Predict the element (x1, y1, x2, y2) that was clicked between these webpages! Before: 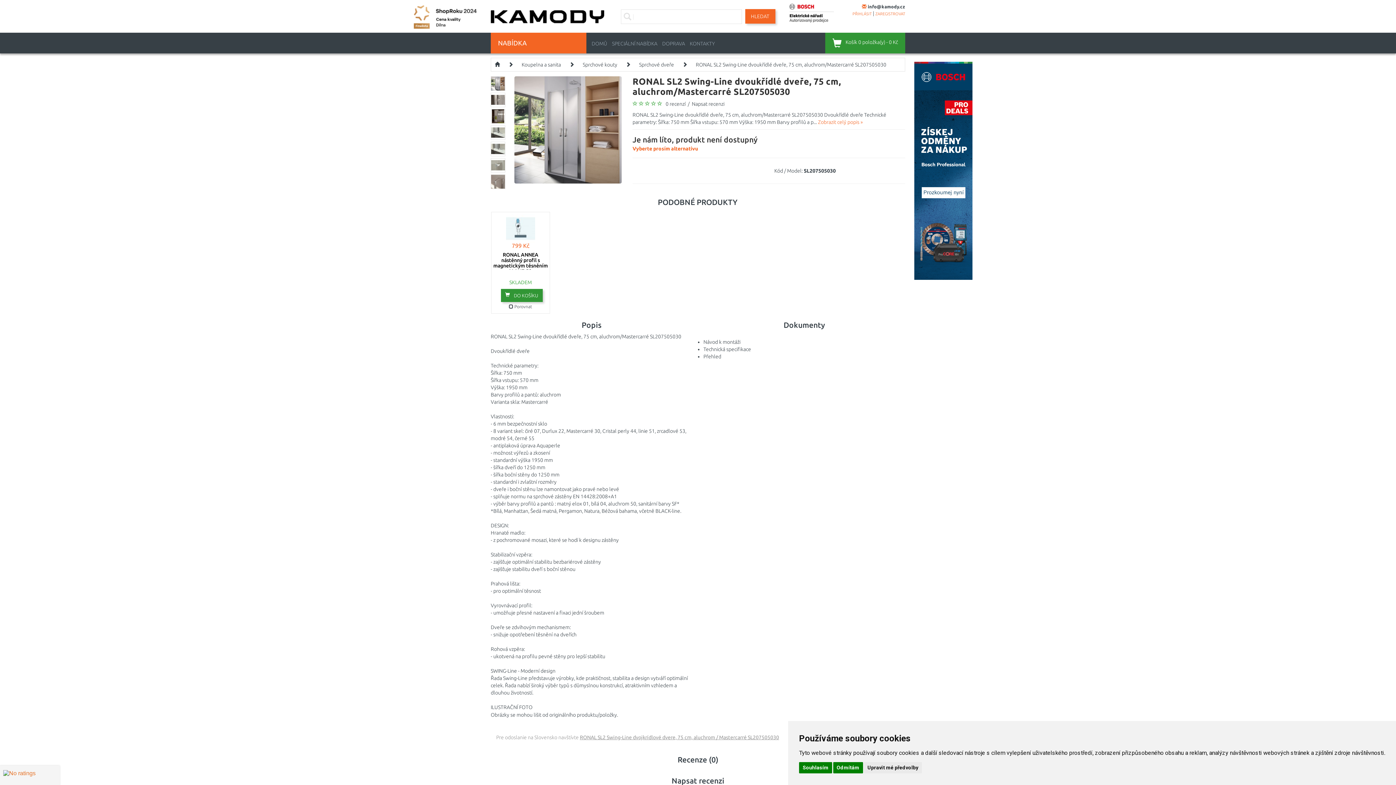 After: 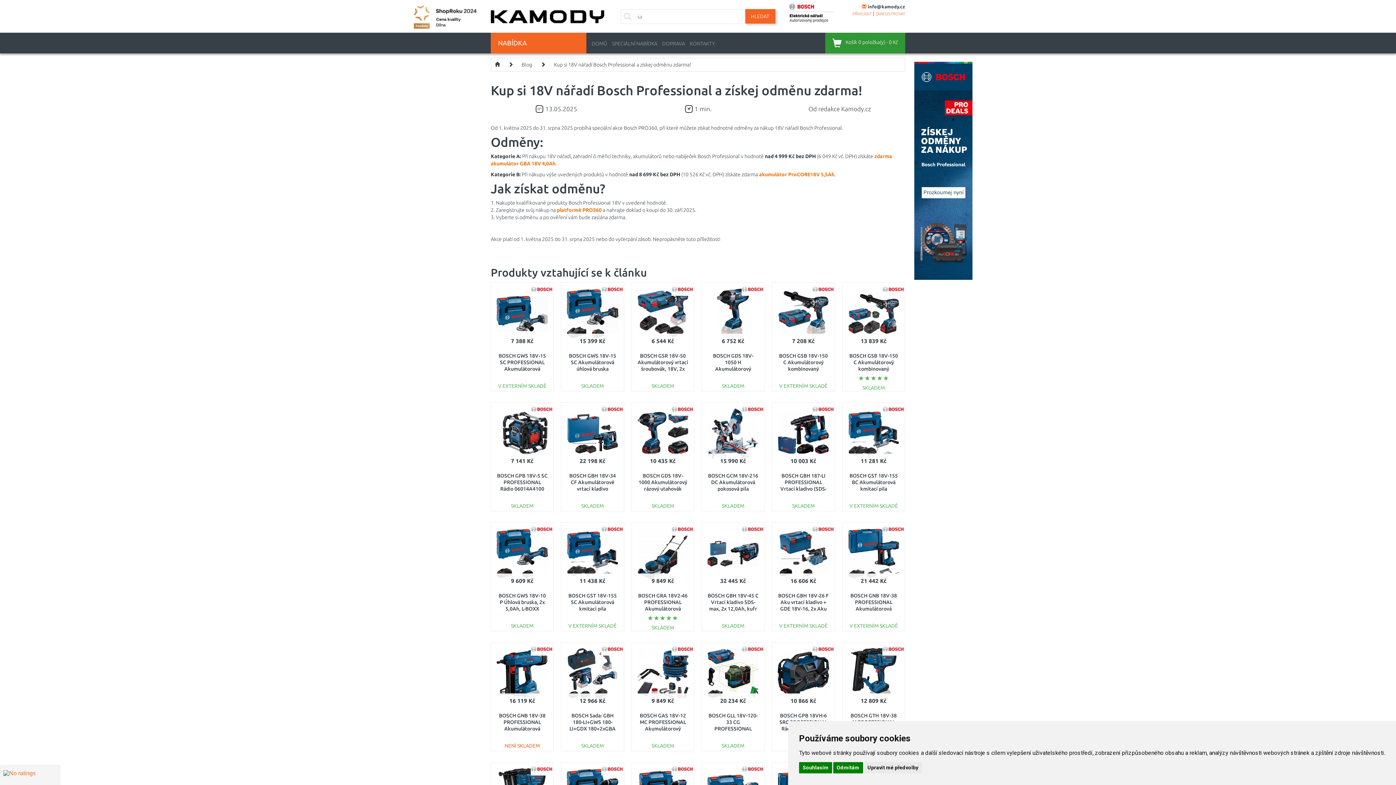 Action: bbox: (914, 167, 972, 173)